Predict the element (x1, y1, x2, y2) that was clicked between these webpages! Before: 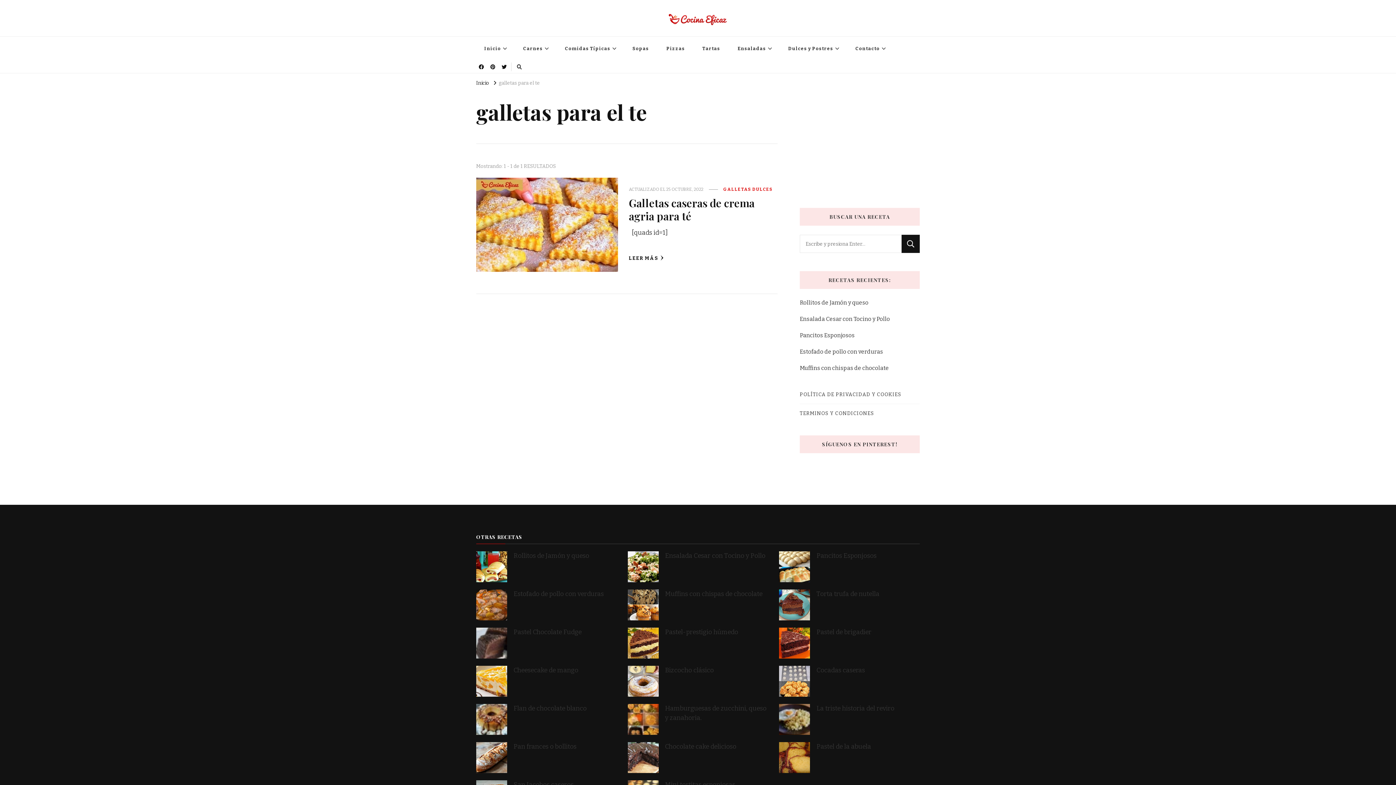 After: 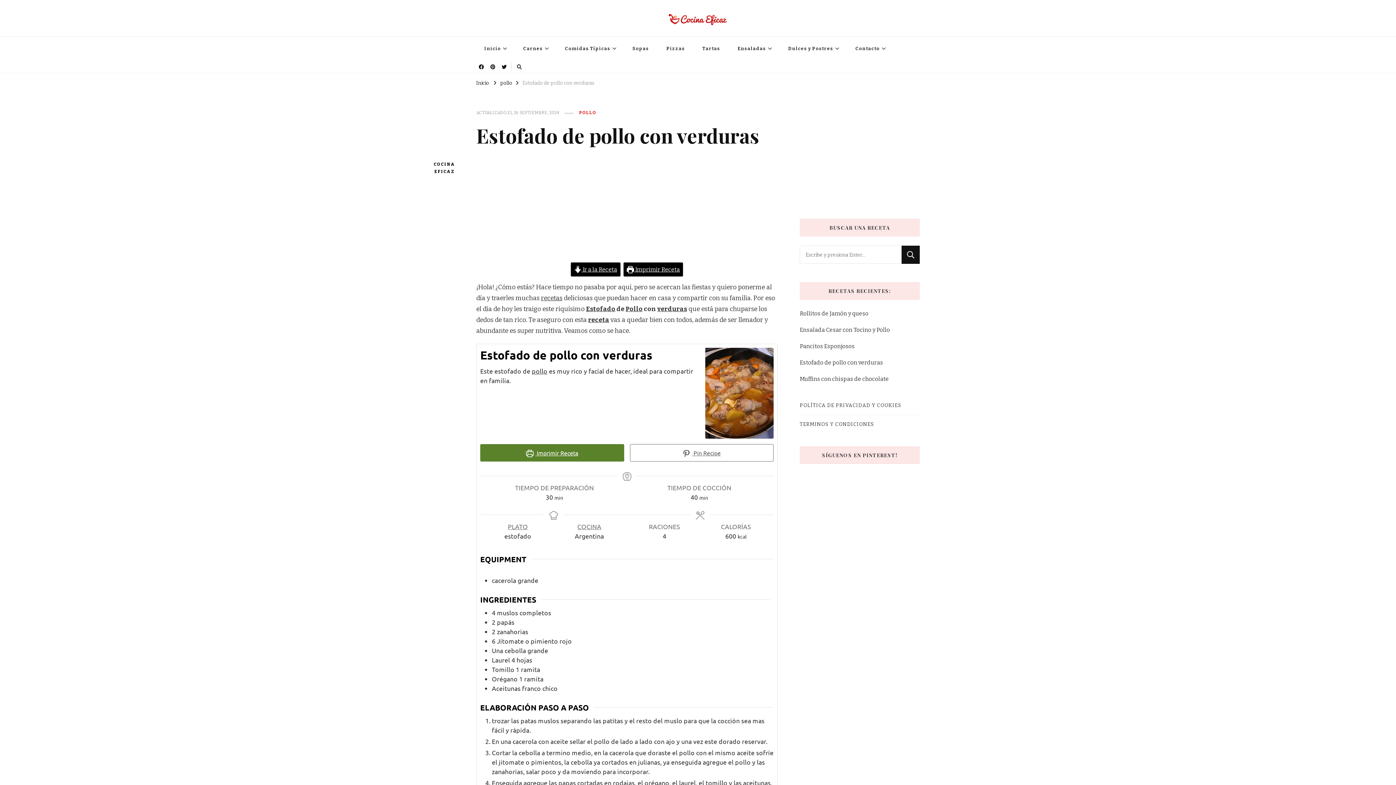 Action: label: Estofado de pollo con verduras bbox: (513, 590, 603, 598)